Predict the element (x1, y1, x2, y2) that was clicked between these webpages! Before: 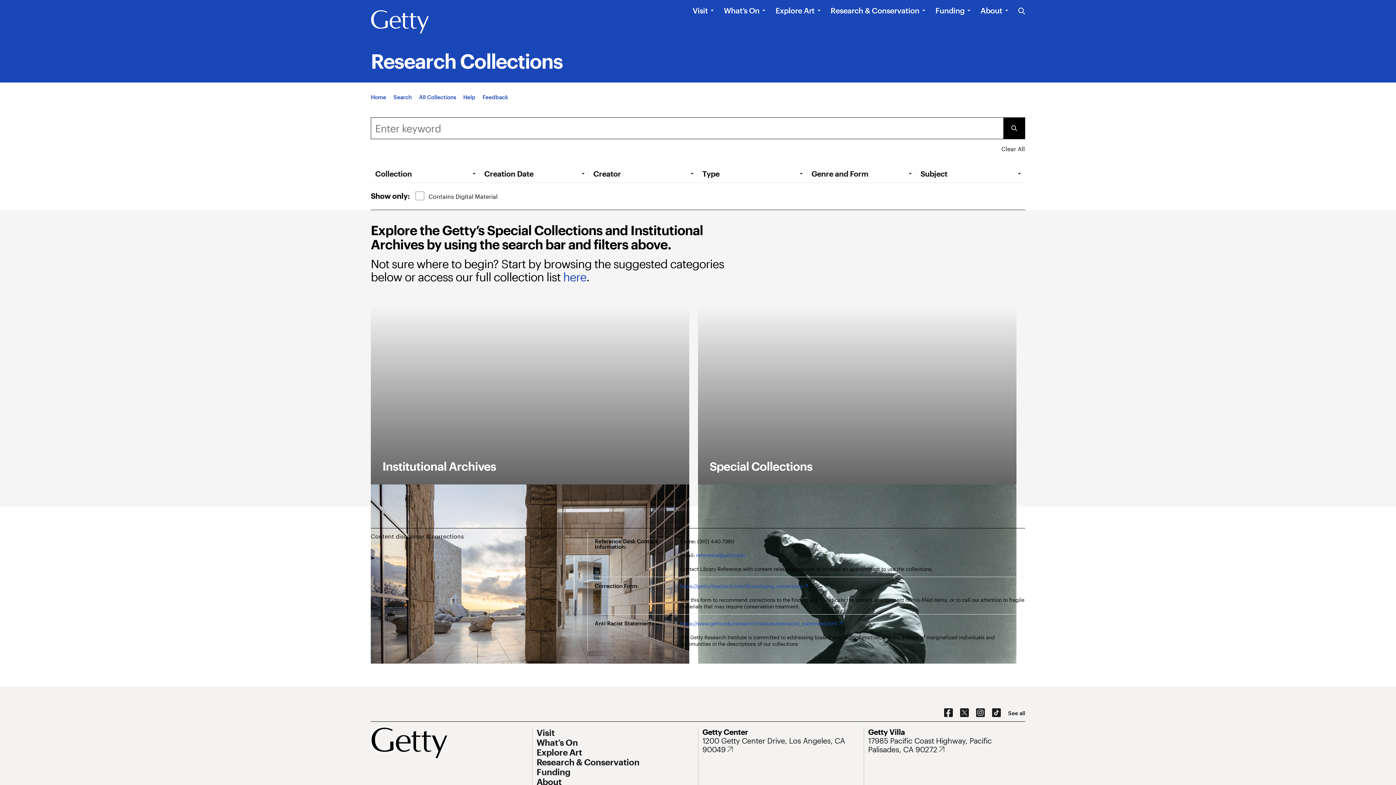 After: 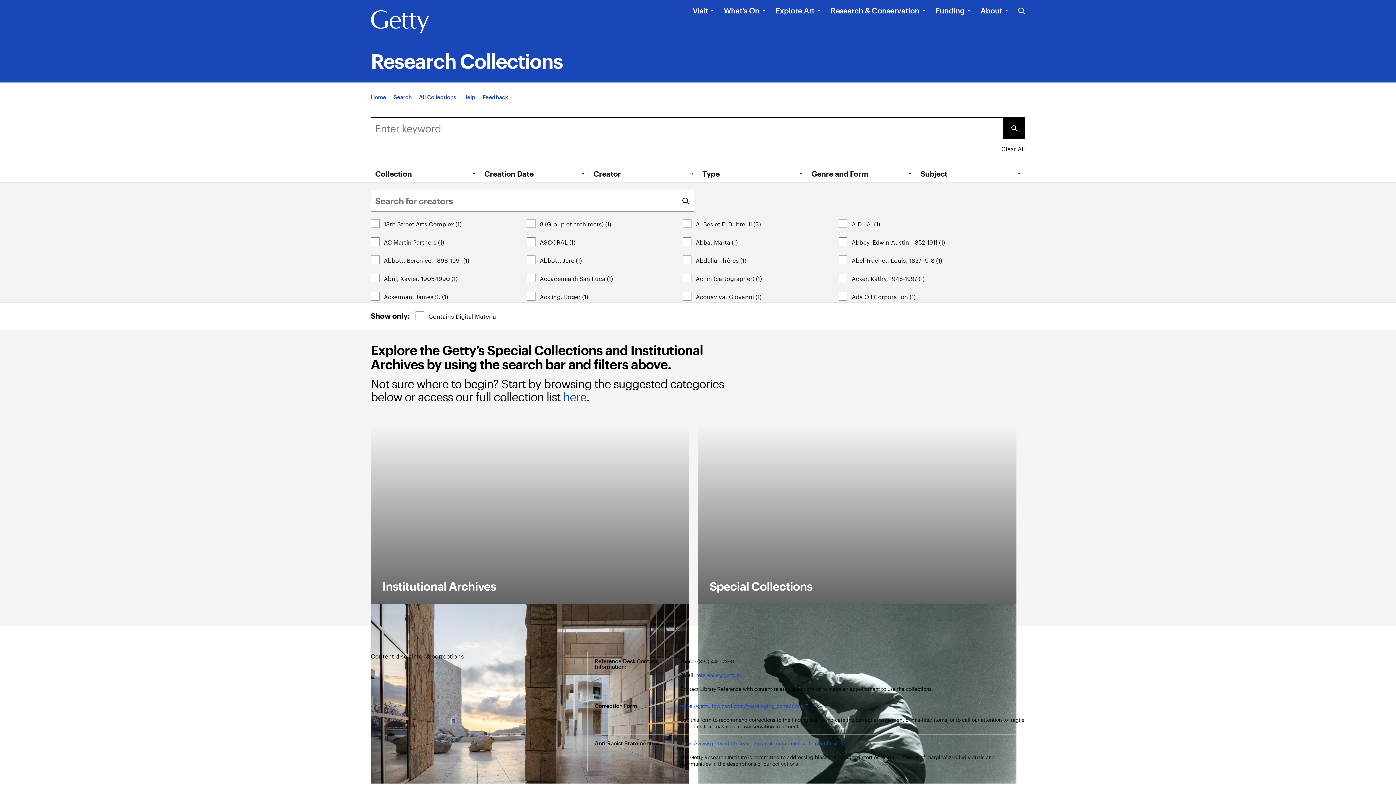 Action: label: Open Tab: Creator bbox: (593, 169, 697, 178)